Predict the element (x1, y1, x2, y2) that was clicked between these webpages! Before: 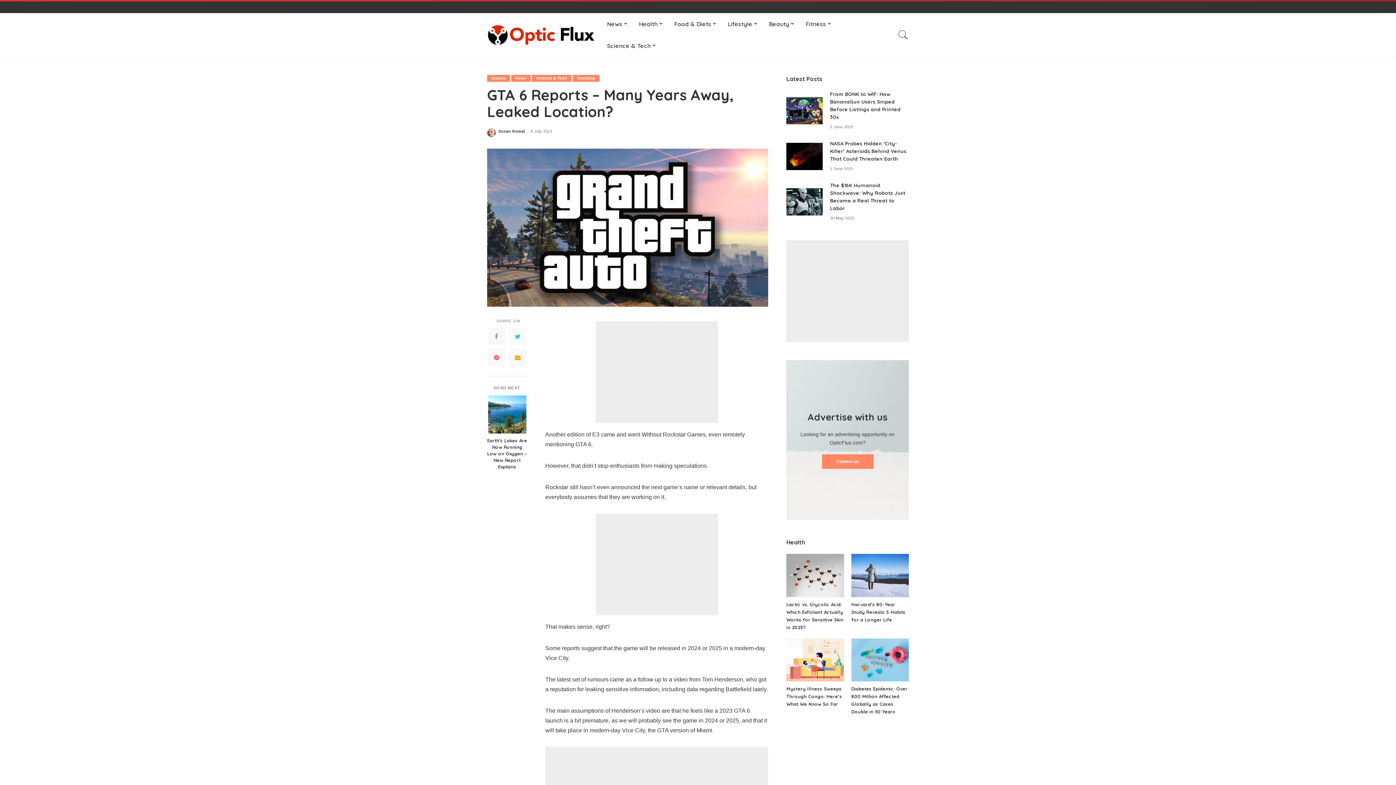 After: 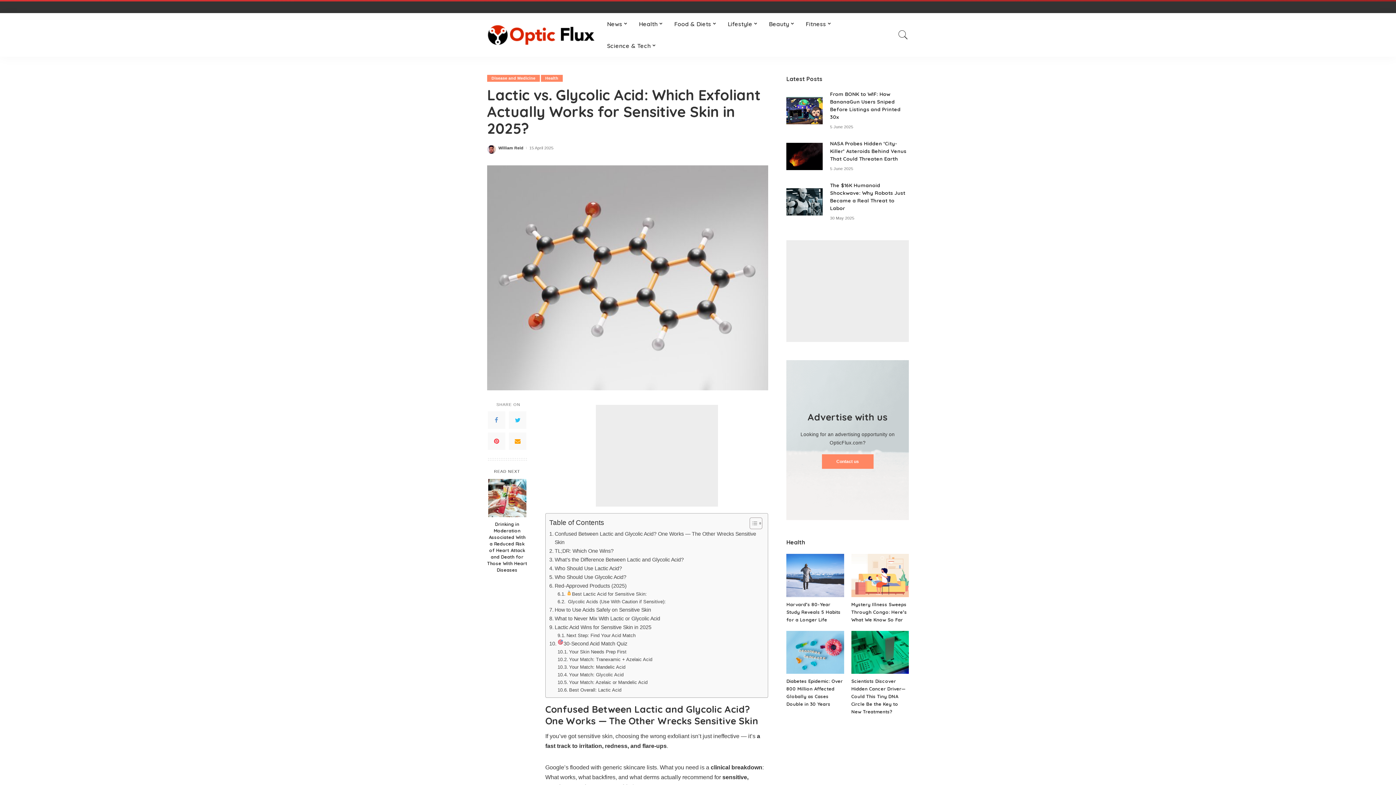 Action: bbox: (786, 554, 844, 597)